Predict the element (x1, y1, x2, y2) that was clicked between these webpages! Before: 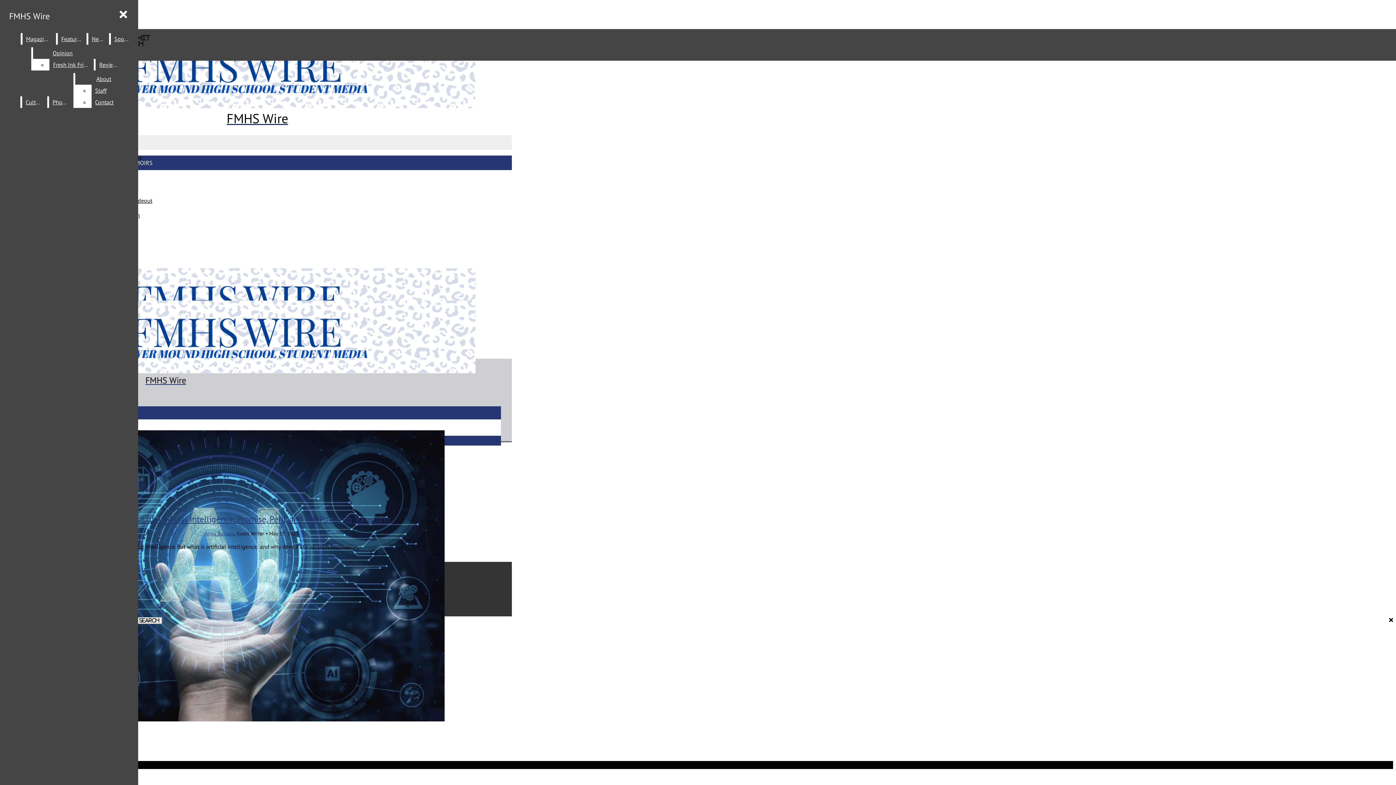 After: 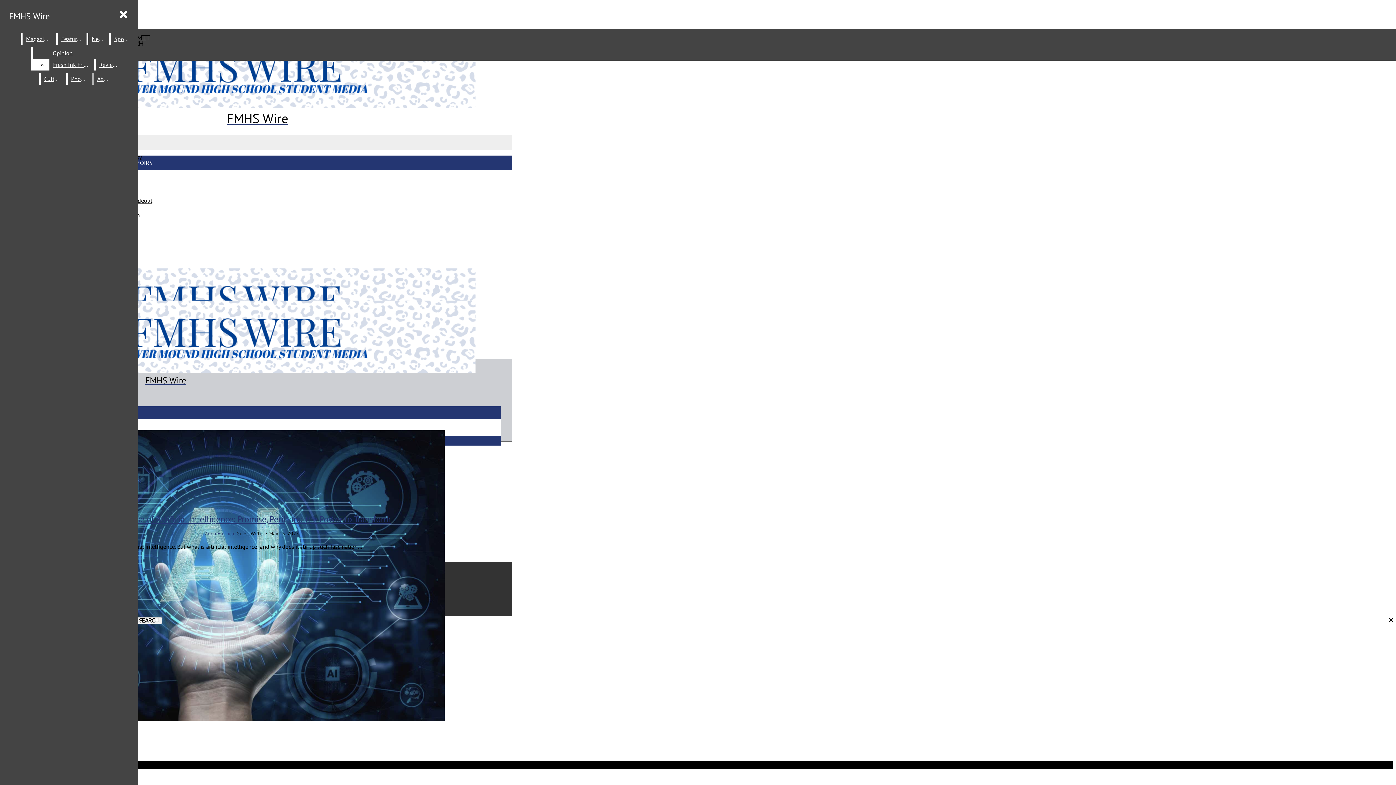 Action: bbox: (91, 84, 132, 96) label: Staff